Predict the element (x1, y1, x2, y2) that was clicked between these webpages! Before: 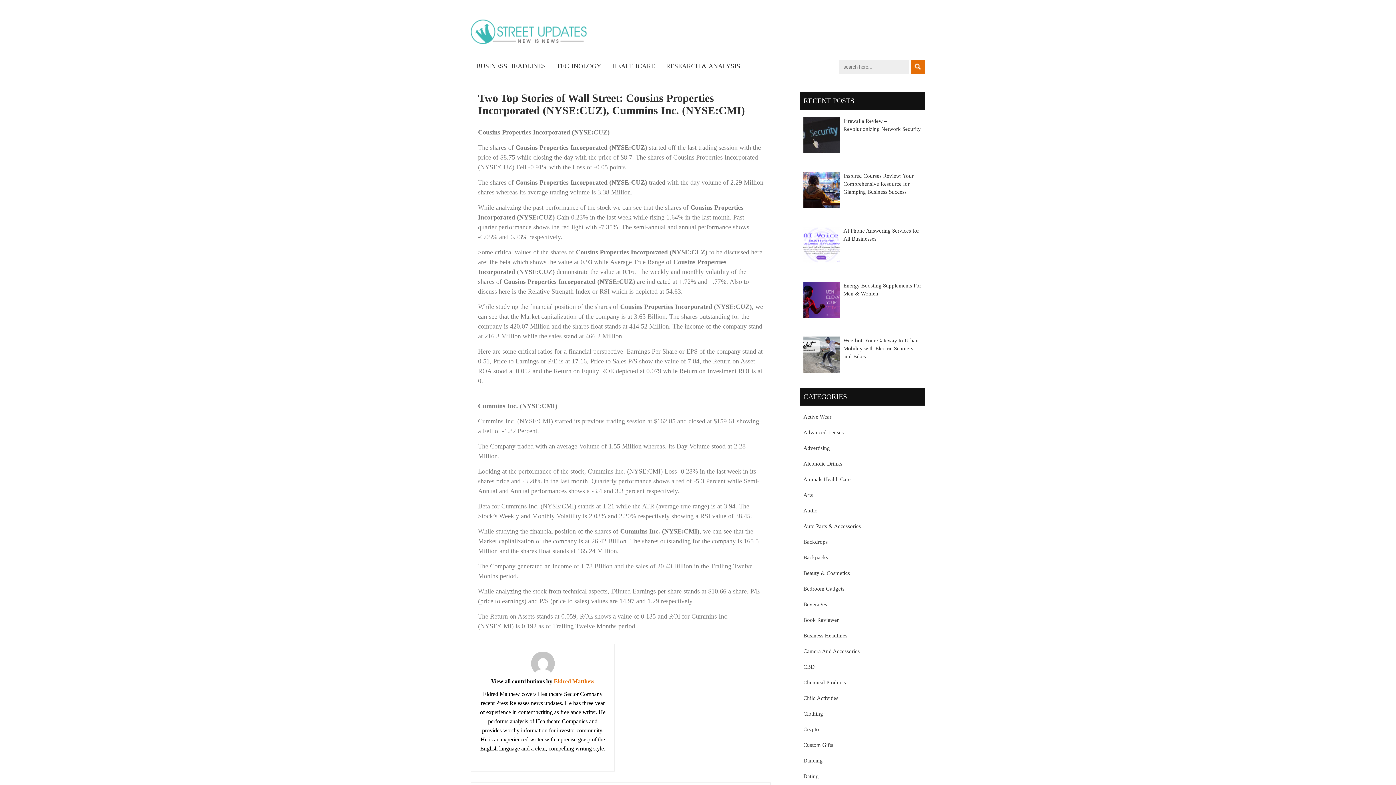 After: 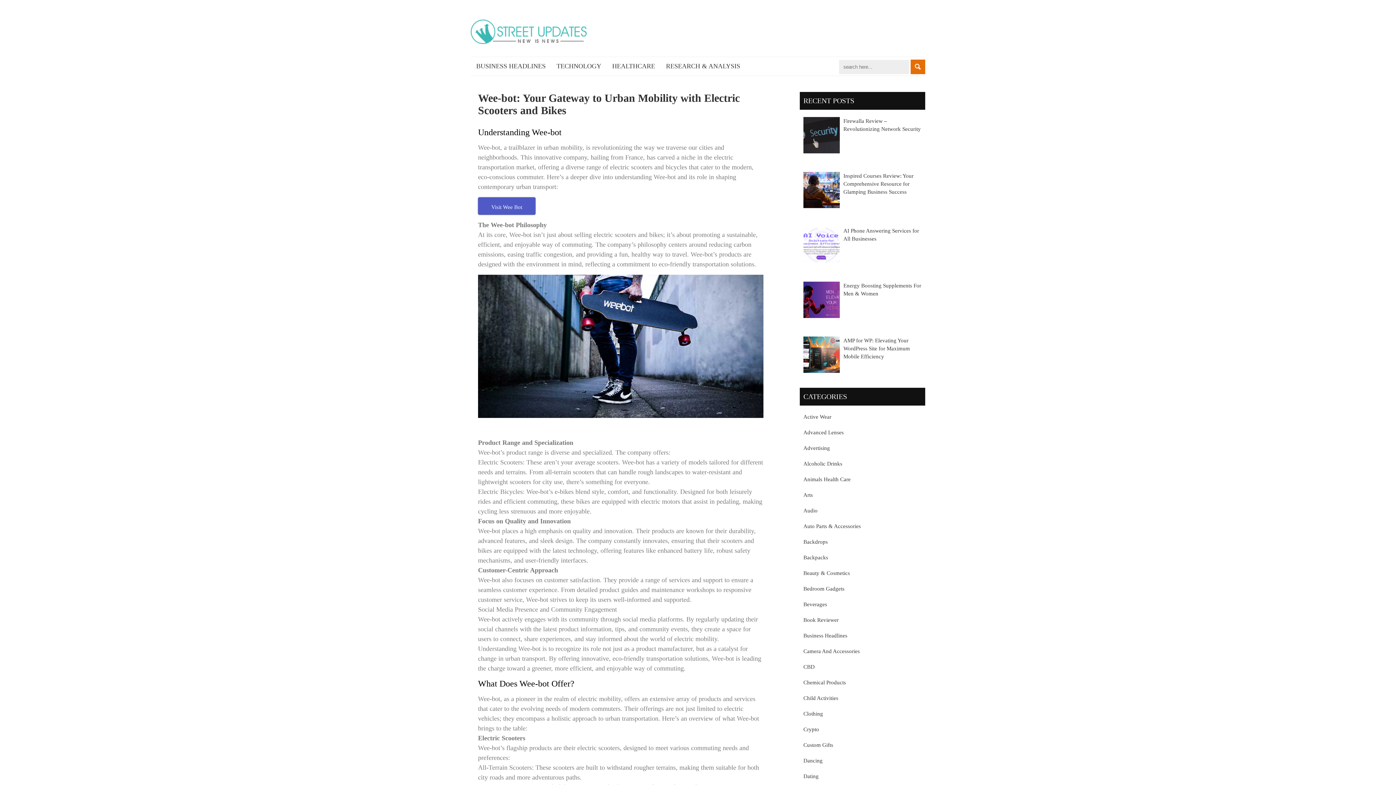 Action: bbox: (803, 336, 840, 373)